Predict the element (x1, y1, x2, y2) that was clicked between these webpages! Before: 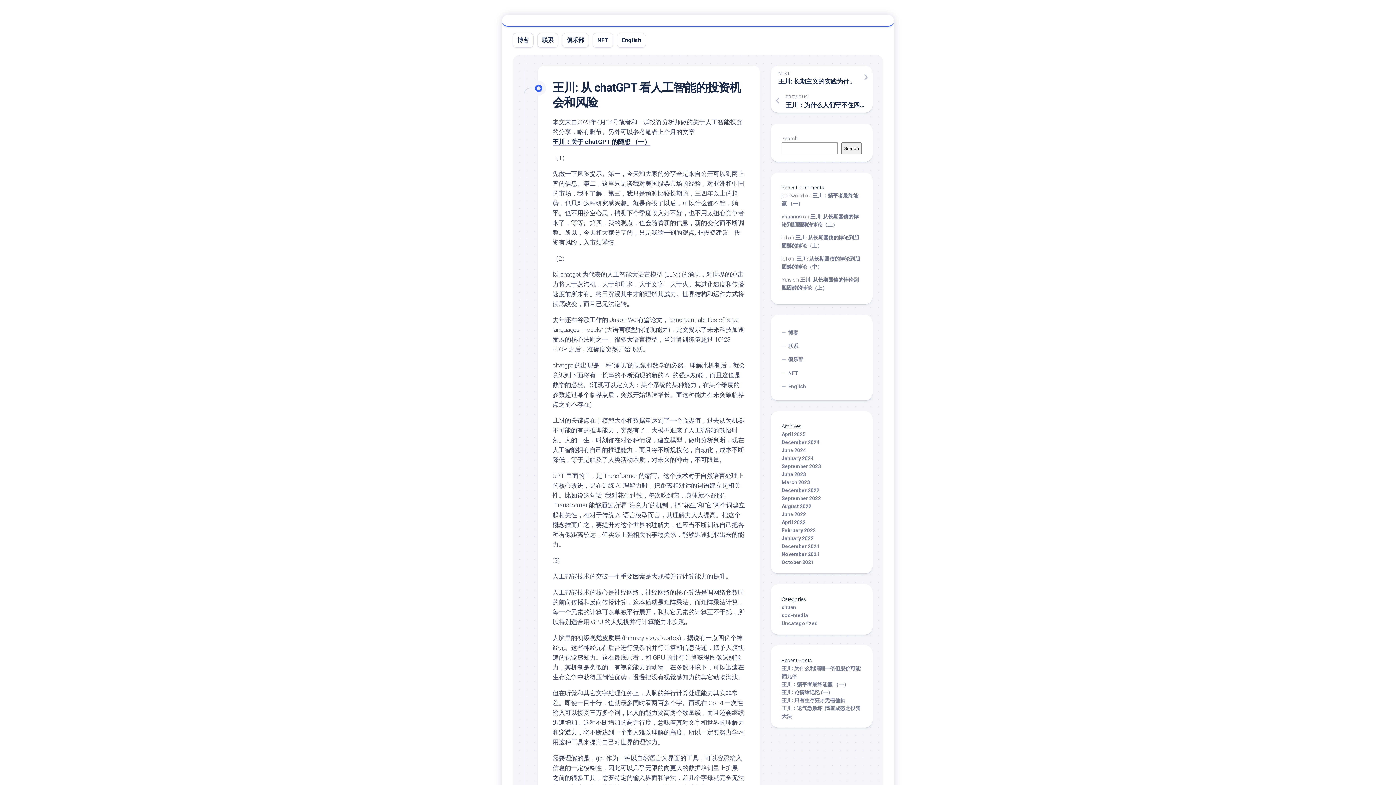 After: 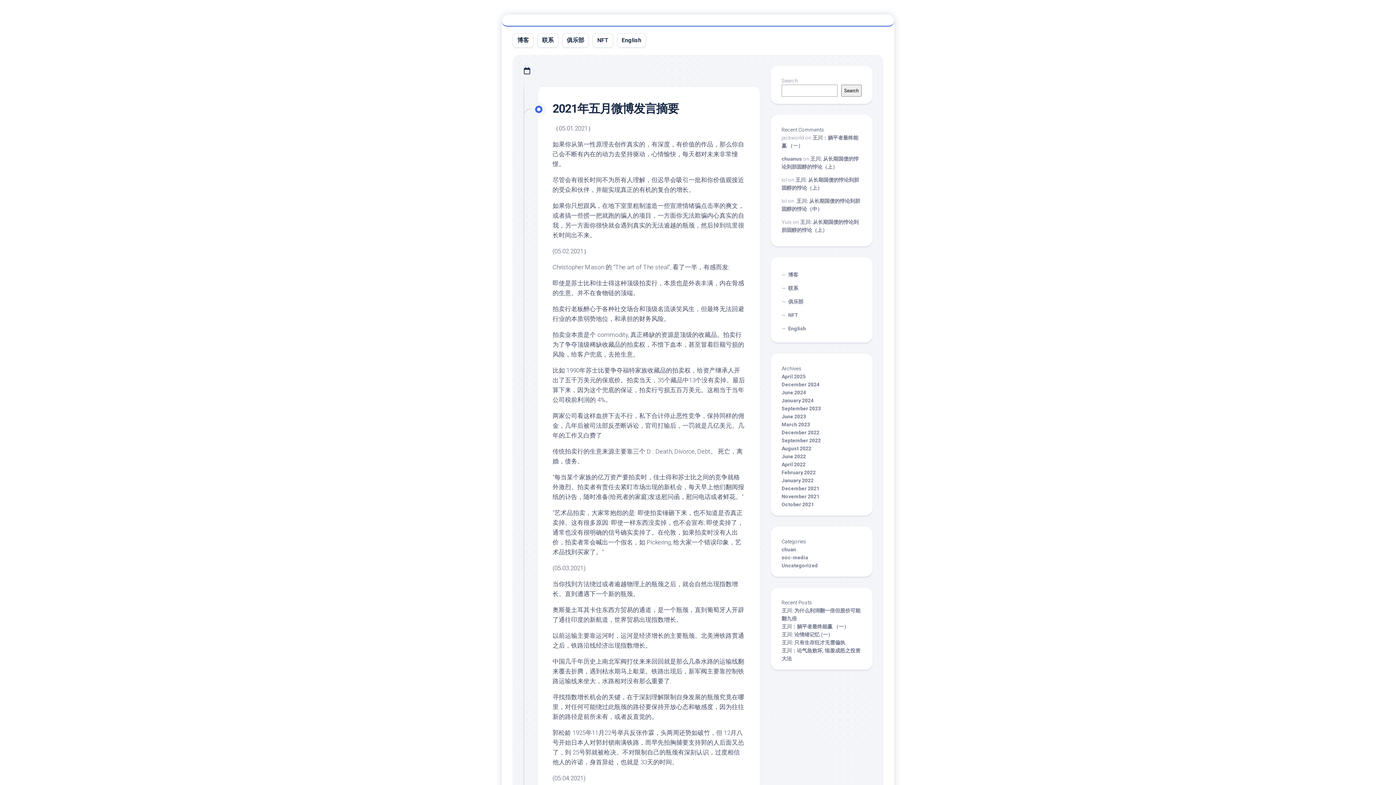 Action: bbox: (781, 543, 819, 549) label: December 2021